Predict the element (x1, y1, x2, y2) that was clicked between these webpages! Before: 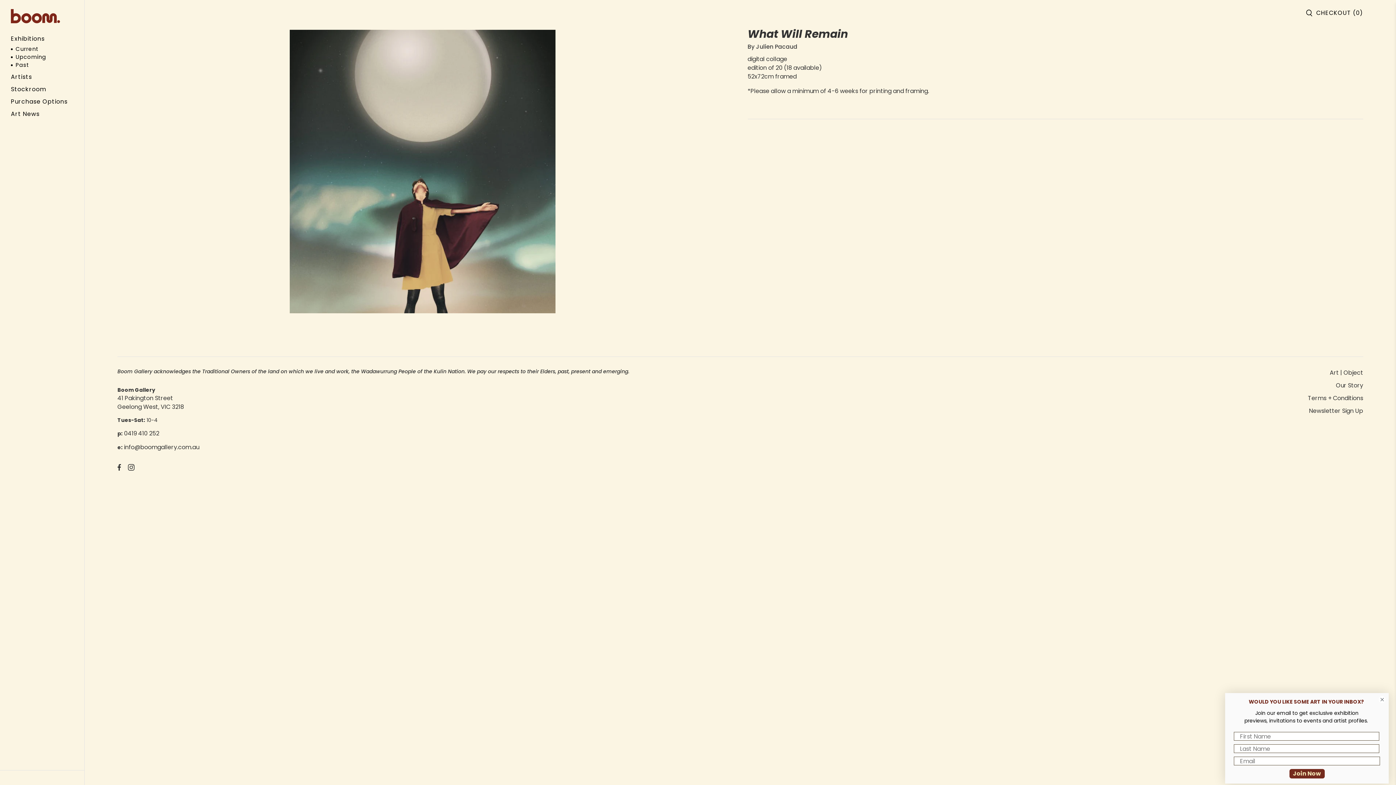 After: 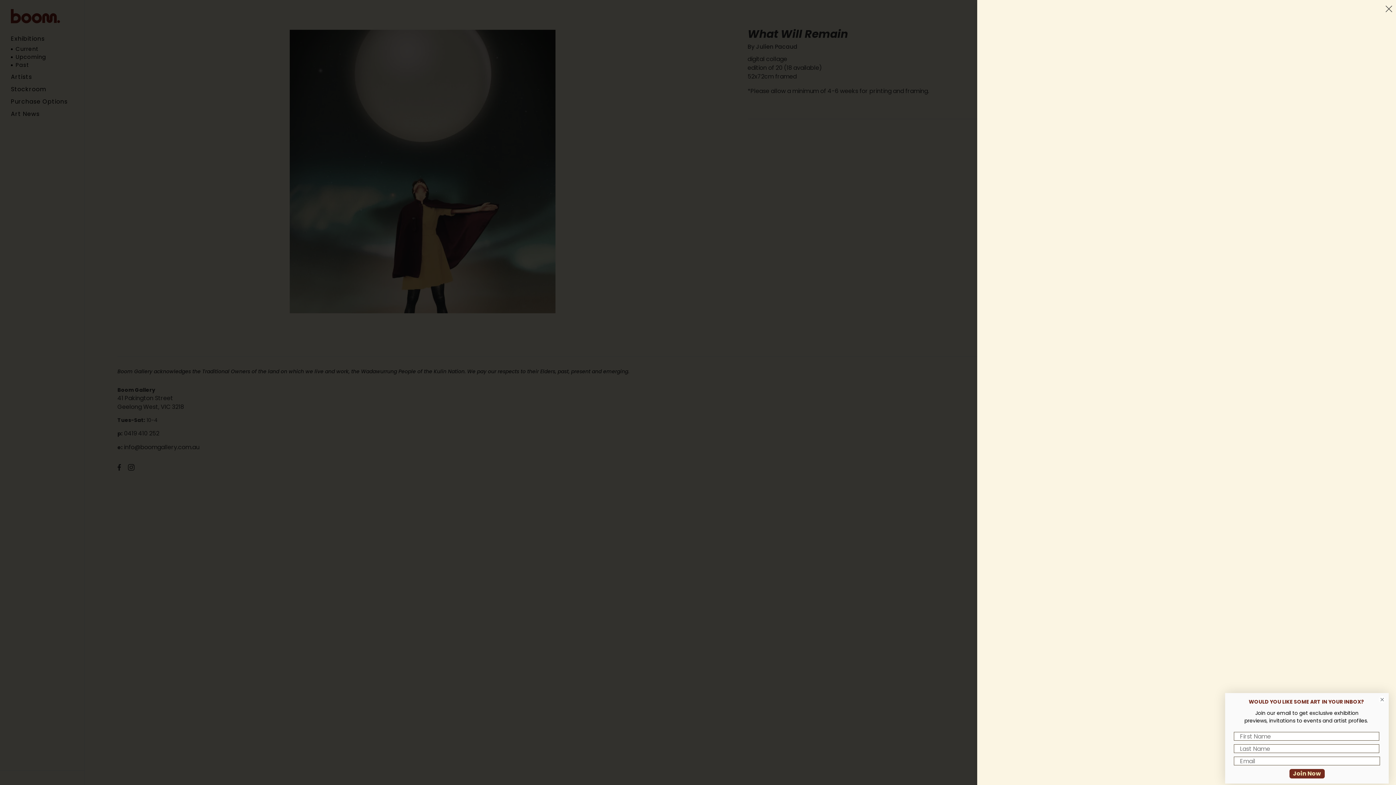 Action: label: CHECKOUT 0 bbox: (1316, 2, 1363, 23)